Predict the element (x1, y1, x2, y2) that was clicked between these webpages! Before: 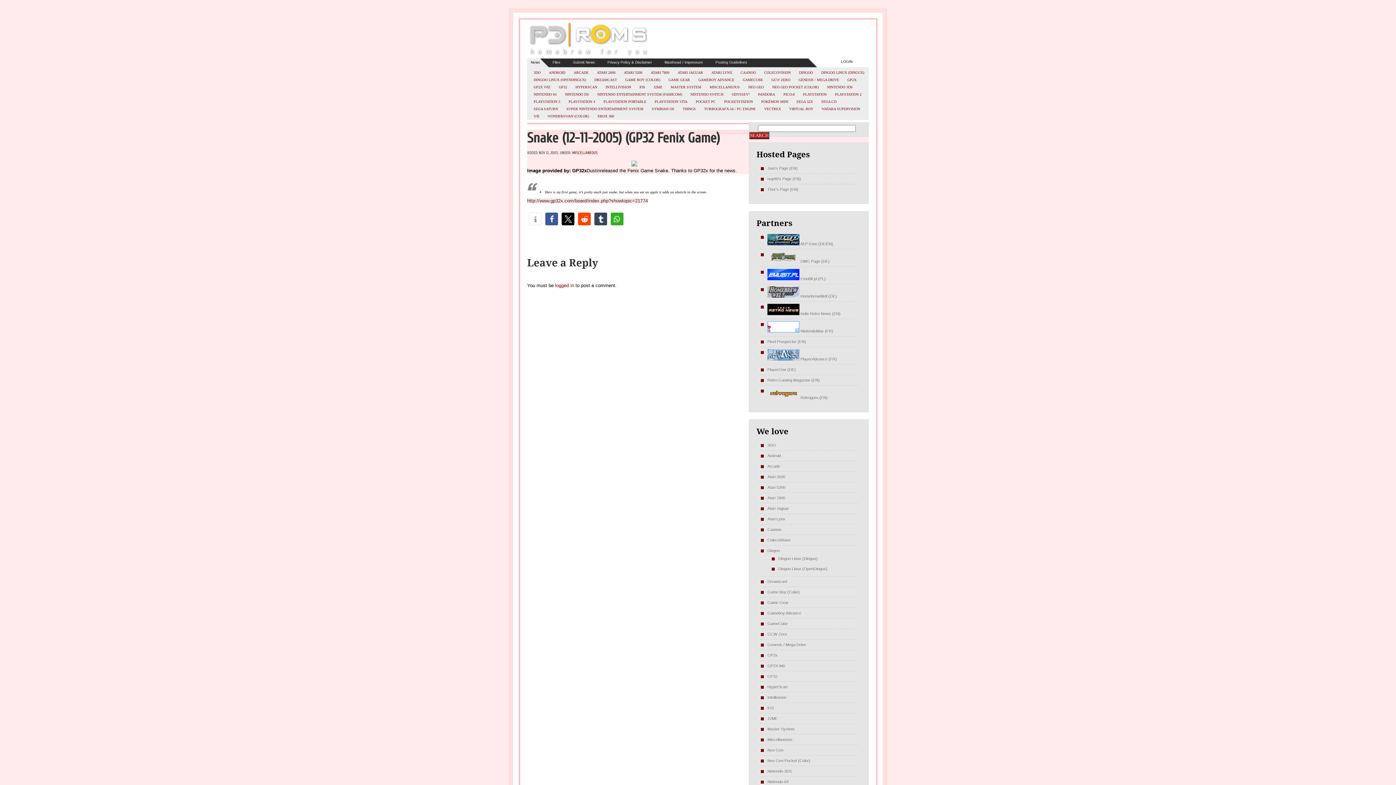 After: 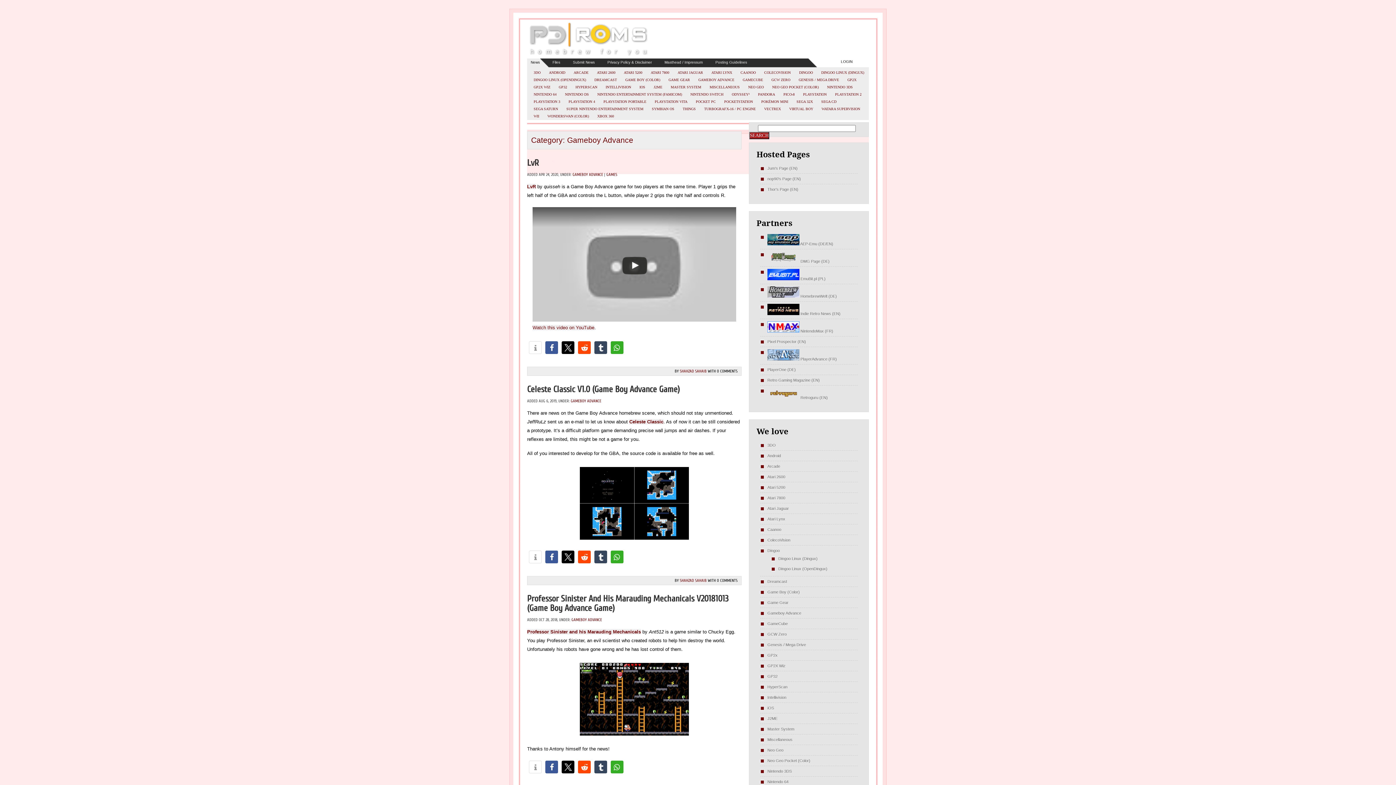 Action: label: Gameboy Advance bbox: (767, 611, 801, 615)